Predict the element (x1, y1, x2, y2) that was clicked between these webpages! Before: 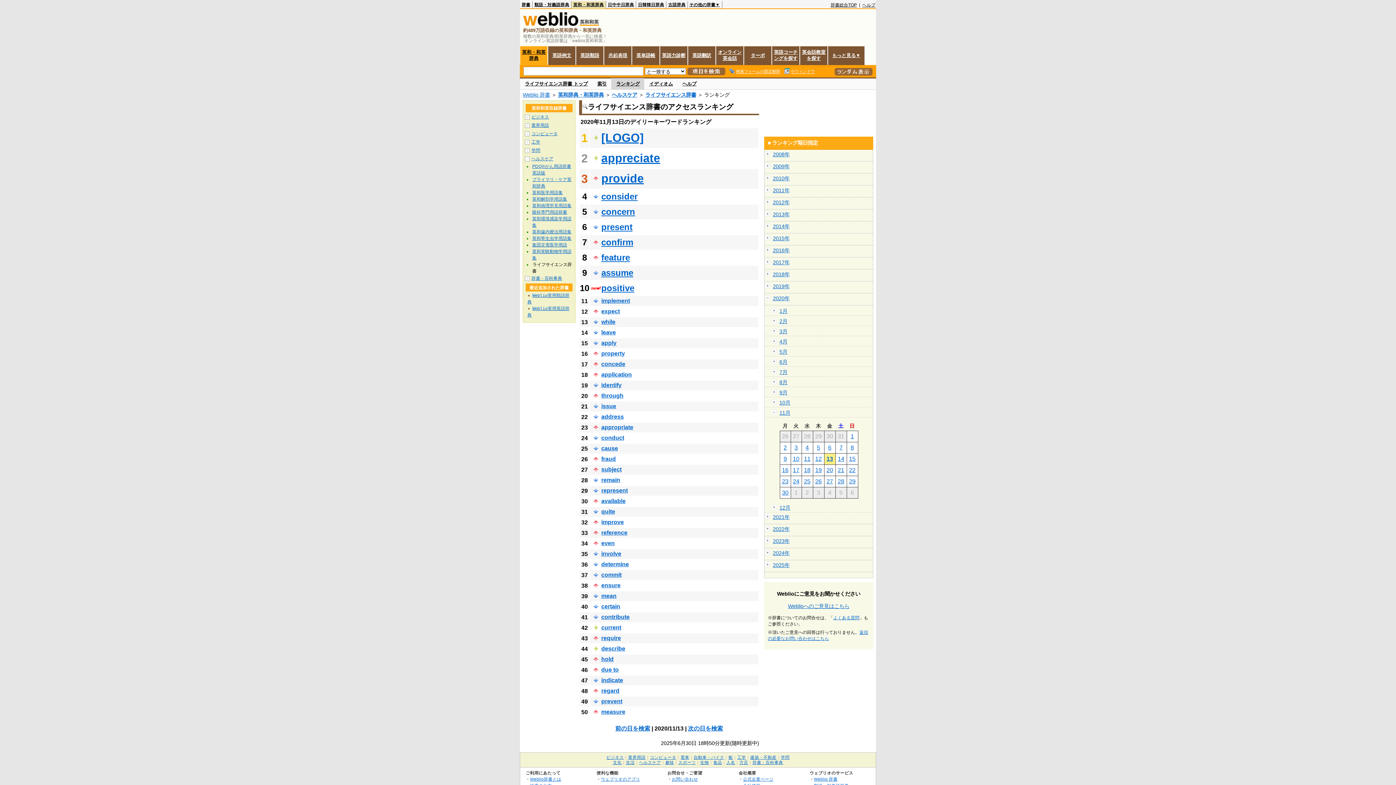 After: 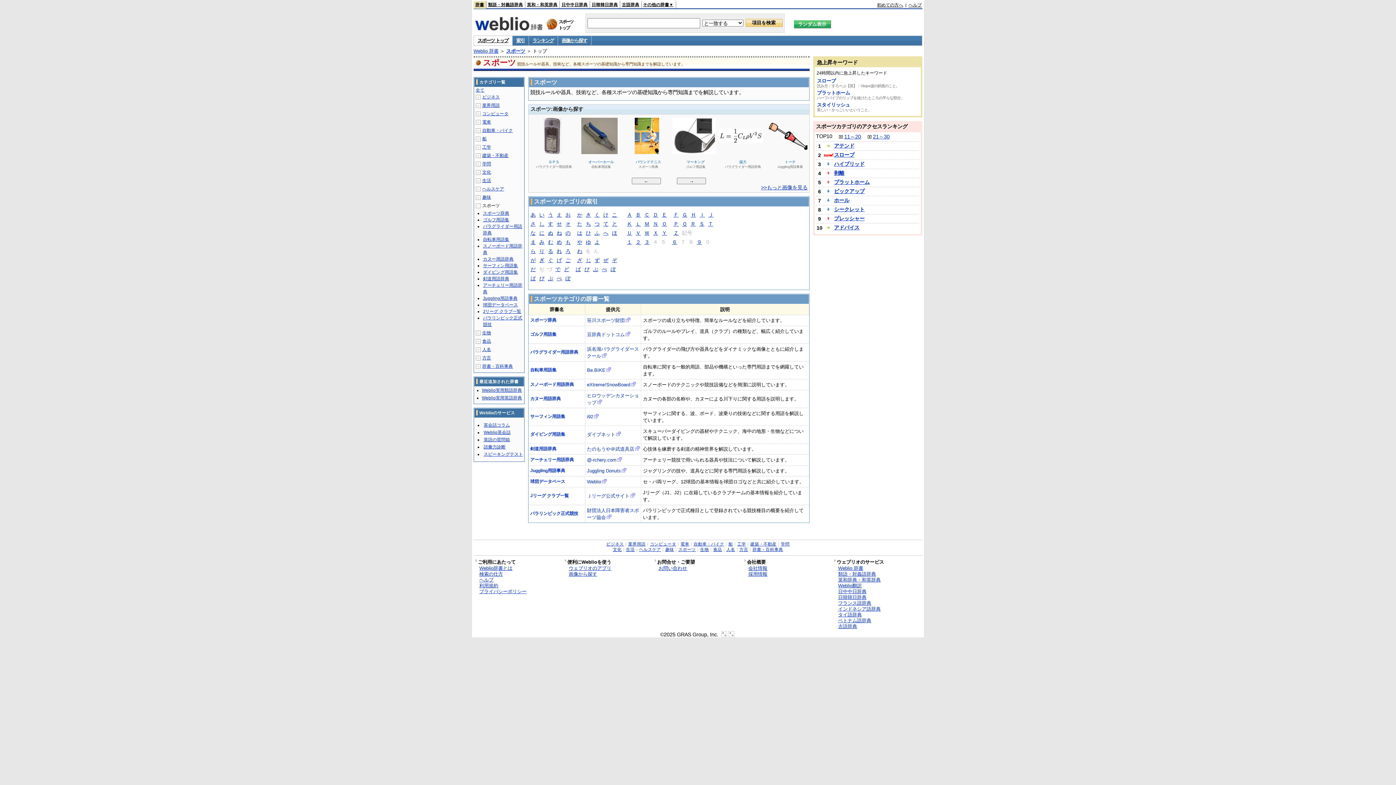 Action: bbox: (678, 760, 696, 765) label: スポーツ